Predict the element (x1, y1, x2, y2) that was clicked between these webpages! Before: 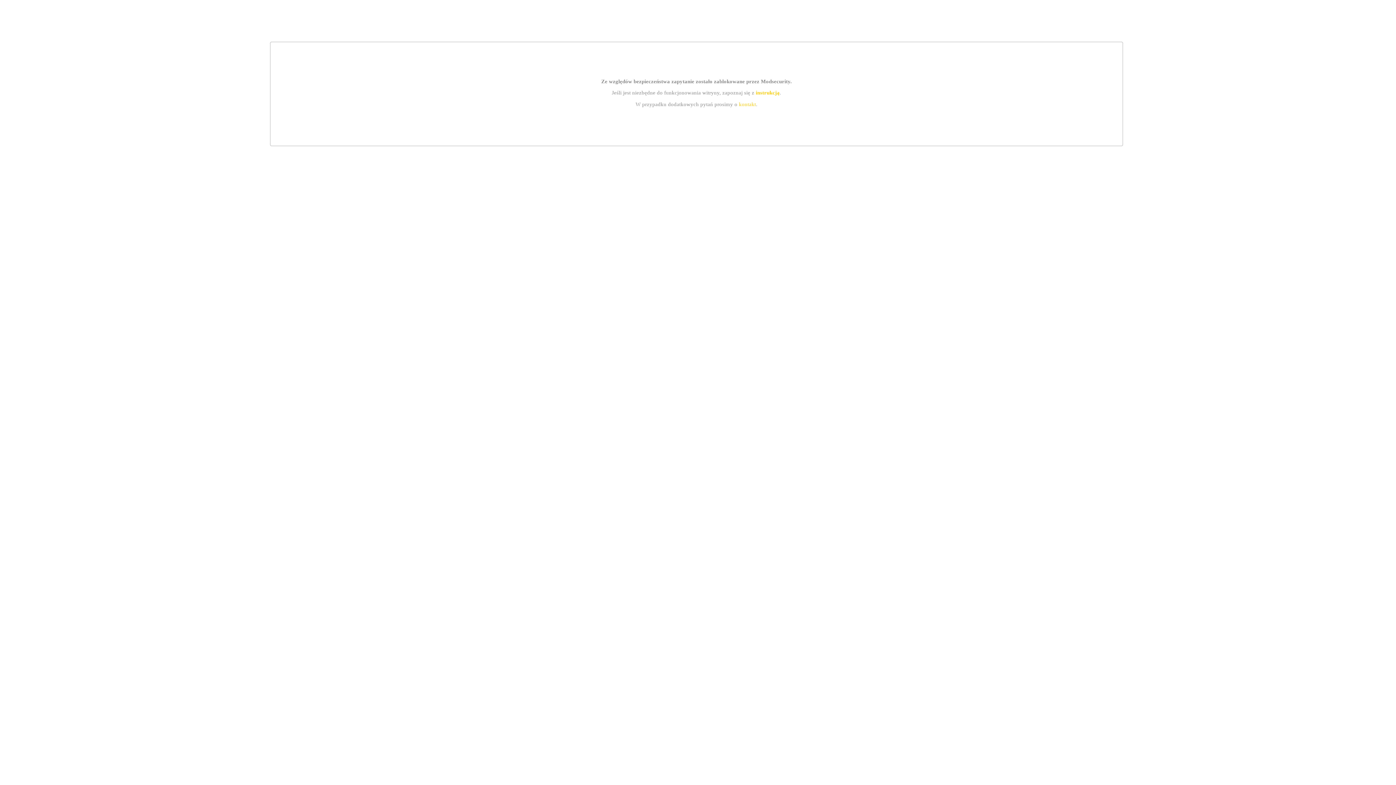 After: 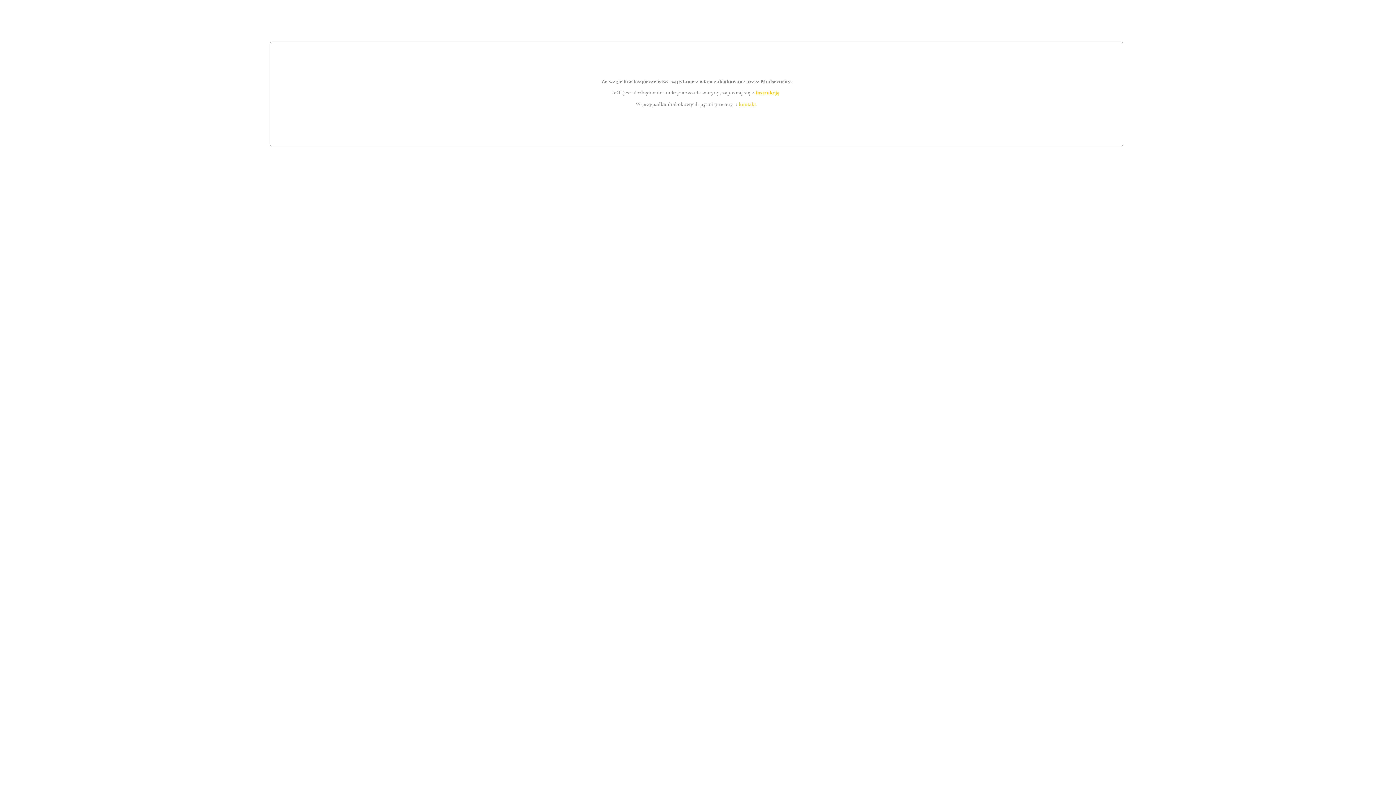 Action: bbox: (755, 89, 779, 95) label: instrukcją